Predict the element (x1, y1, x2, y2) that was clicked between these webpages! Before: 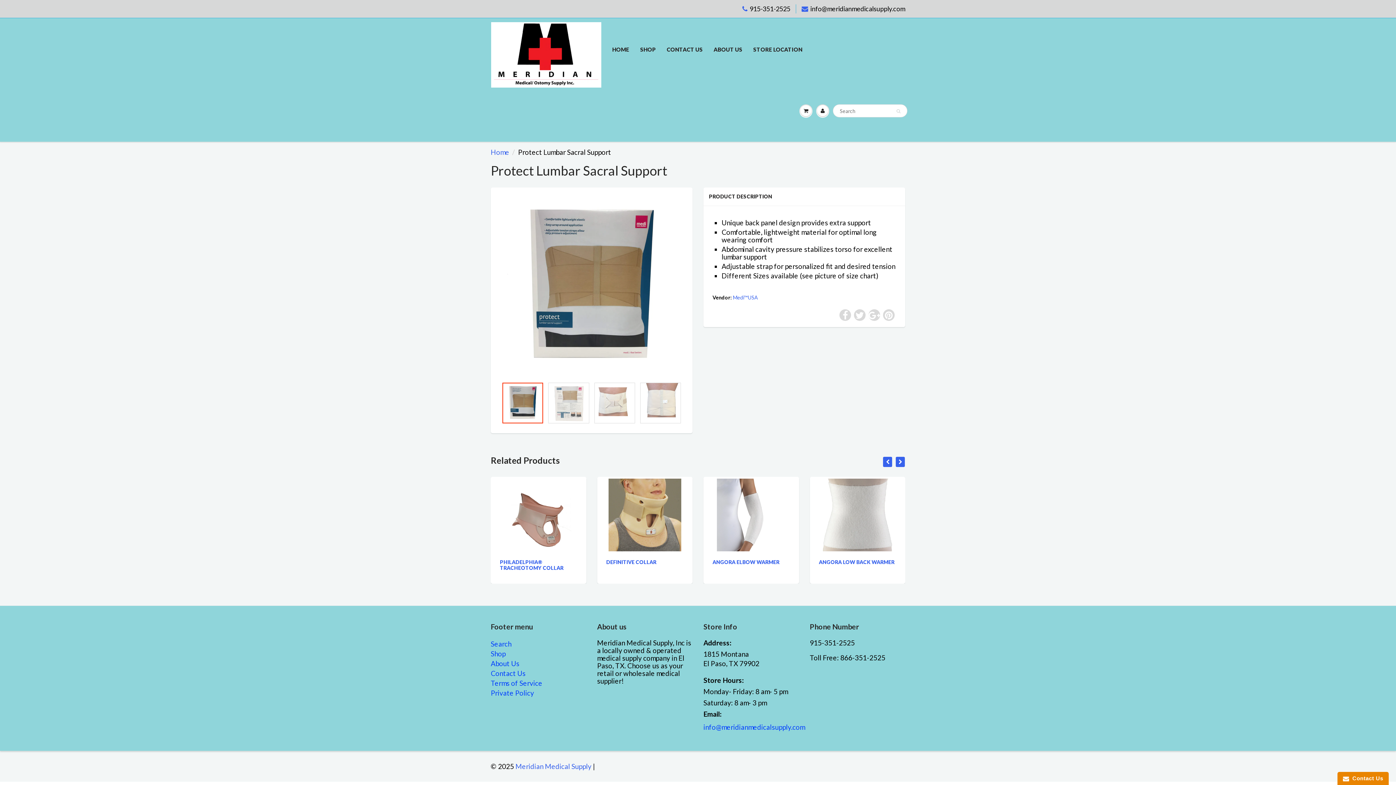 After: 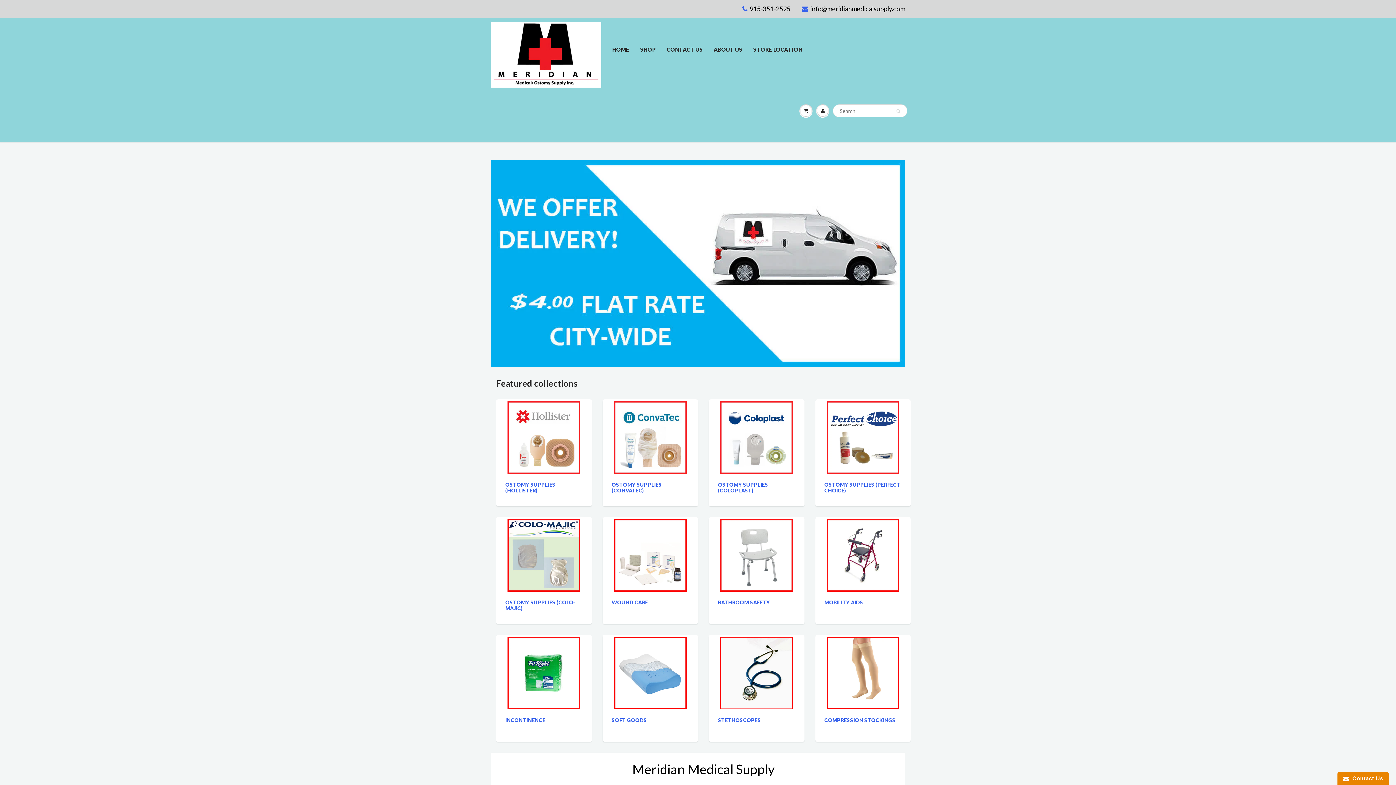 Action: label: Meridian Medical Supply bbox: (515, 762, 591, 771)